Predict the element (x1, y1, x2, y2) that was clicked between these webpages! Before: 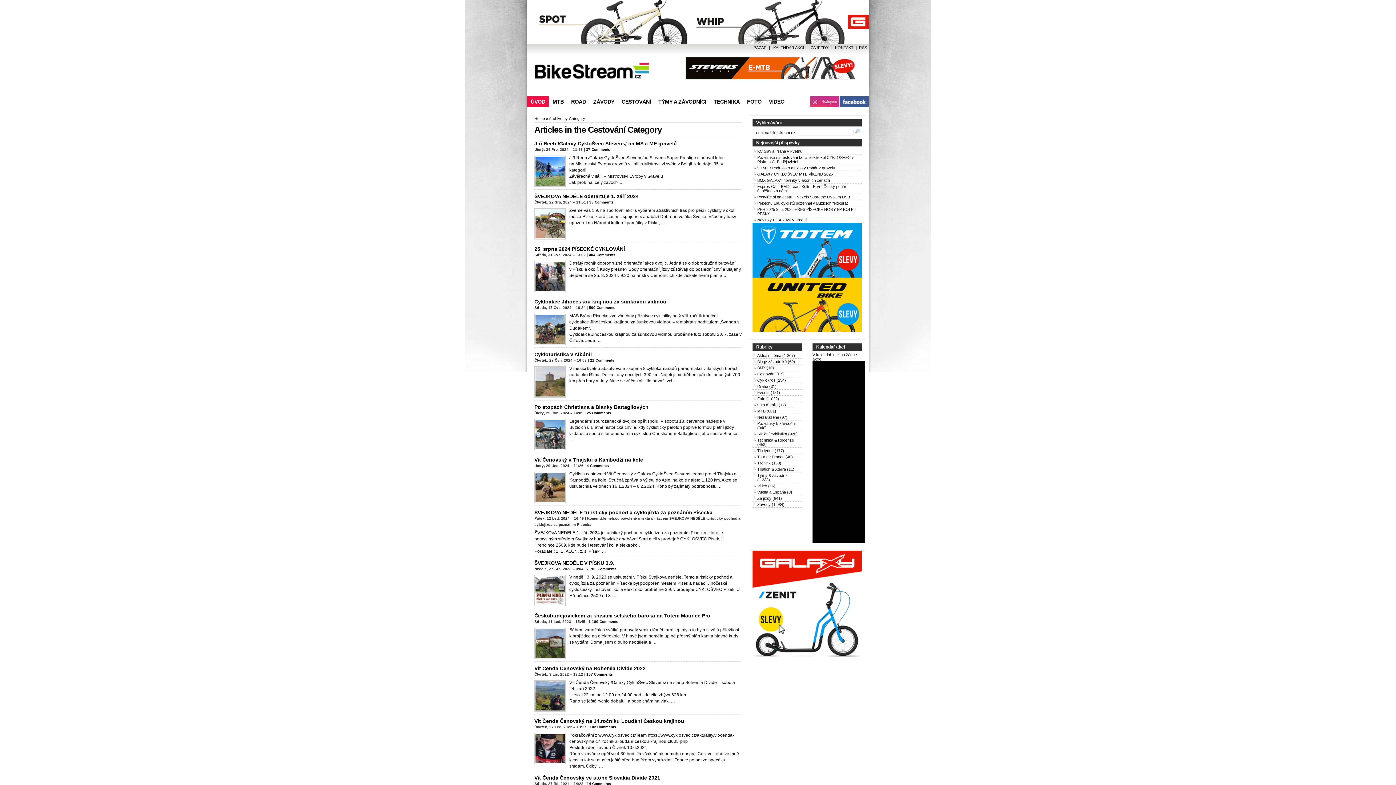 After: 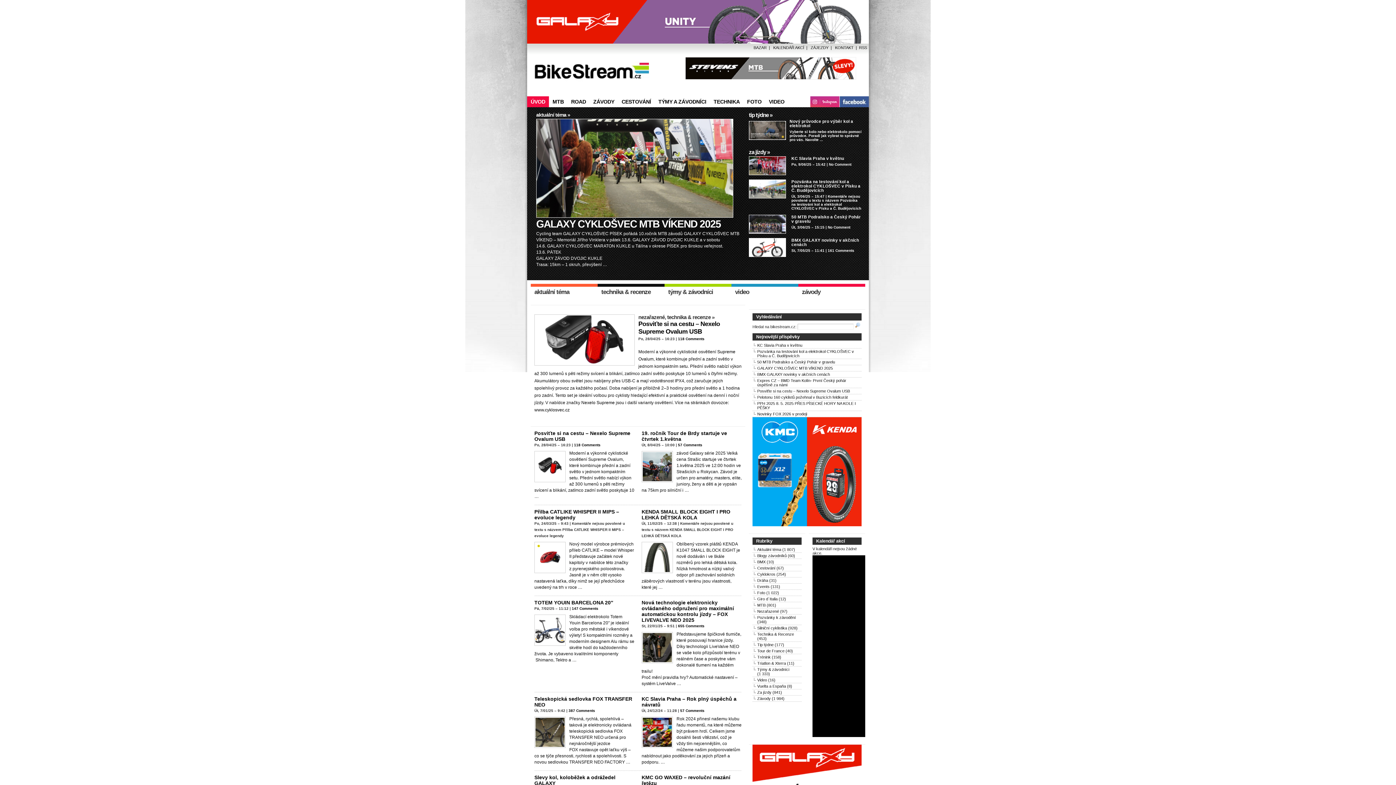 Action: bbox: (534, 116, 545, 120) label: Home